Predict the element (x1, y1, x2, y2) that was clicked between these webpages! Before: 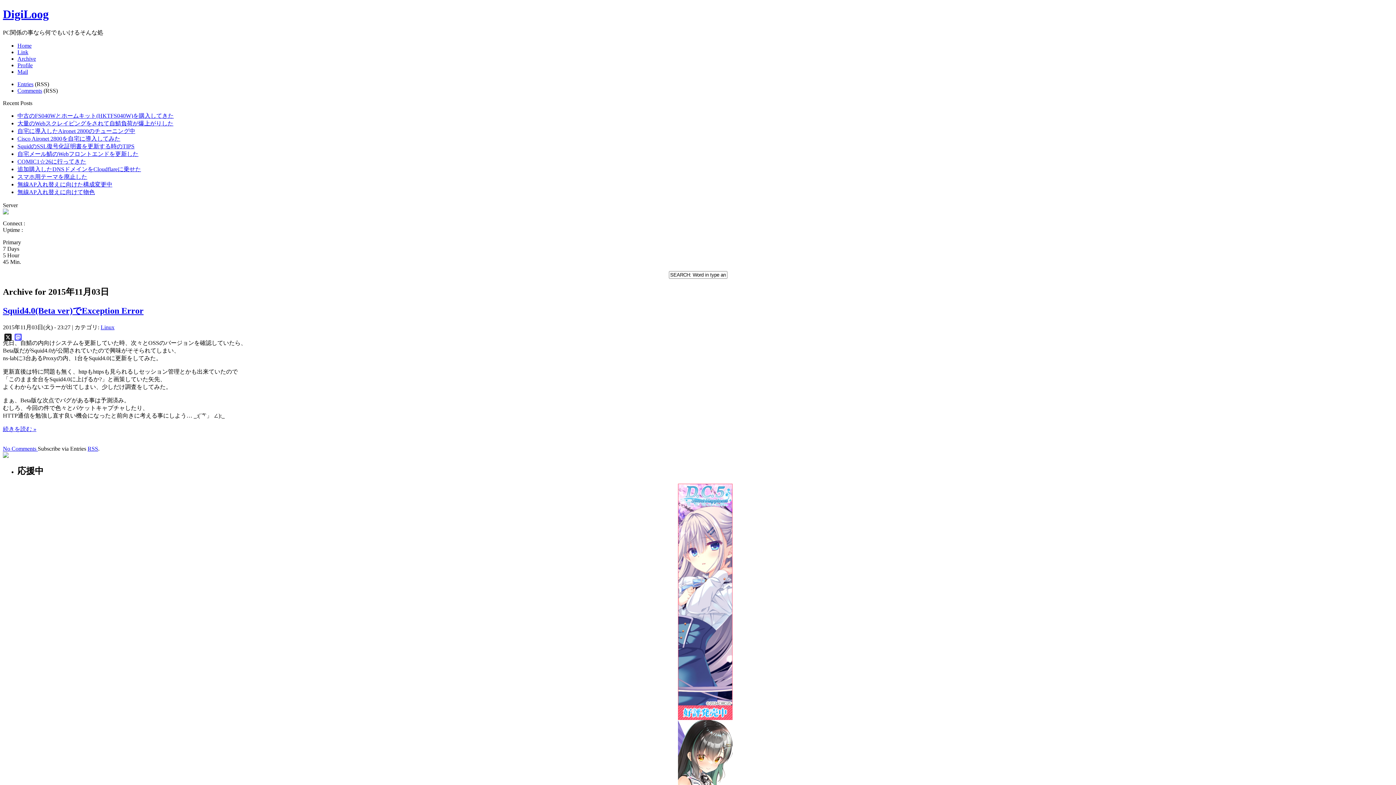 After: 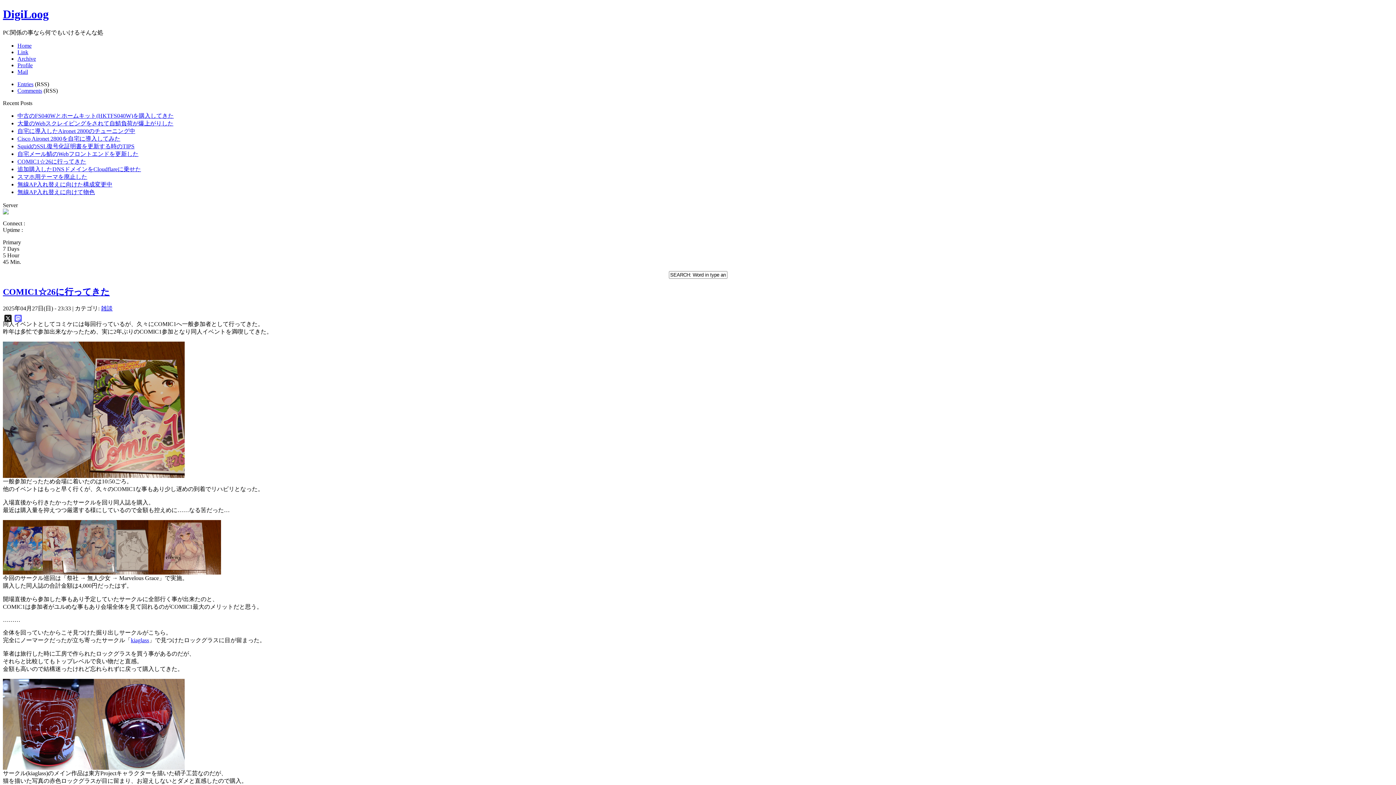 Action: bbox: (17, 158, 86, 164) label: COMIC1☆26に行ってきた